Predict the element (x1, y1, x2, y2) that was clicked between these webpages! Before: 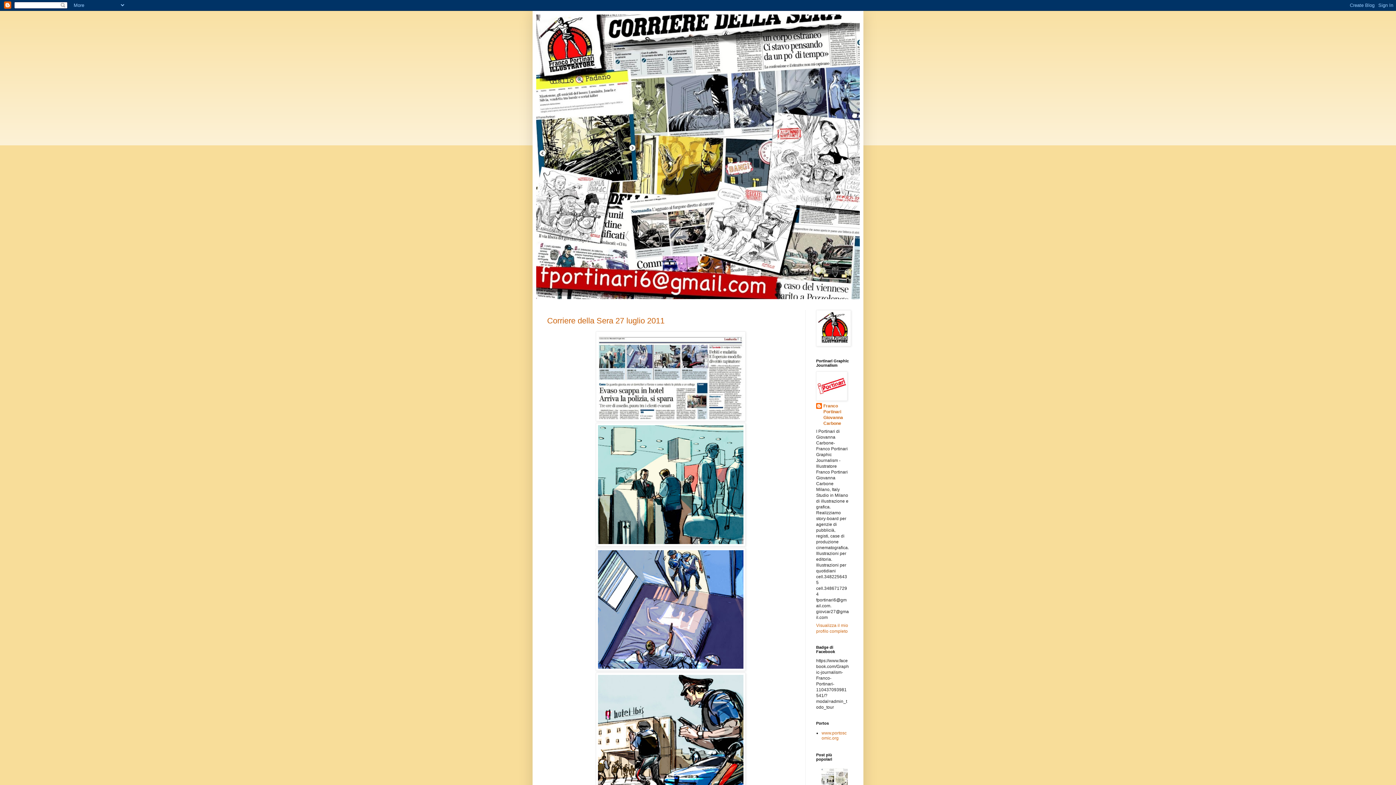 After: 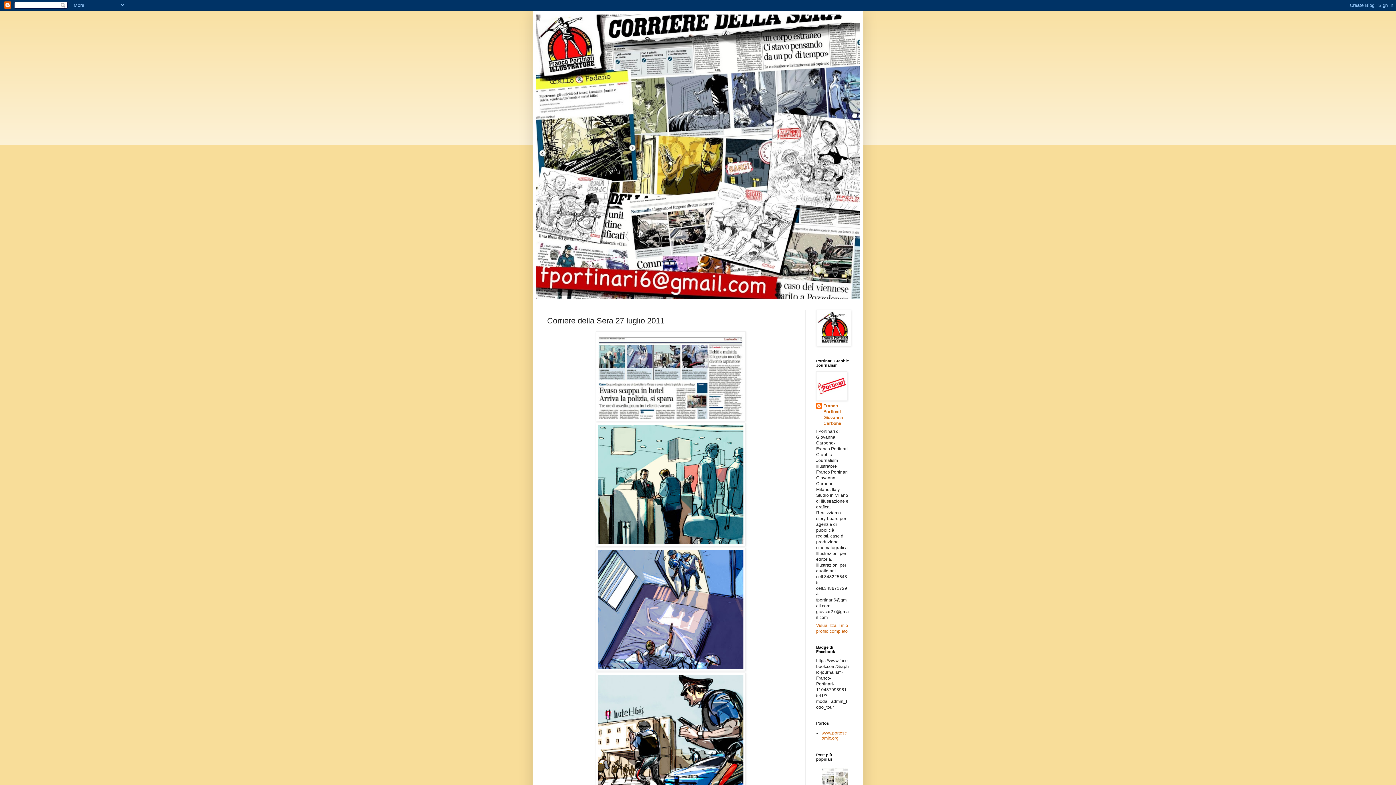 Action: bbox: (547, 316, 664, 325) label: Corriere della Sera 27 luglio 2011